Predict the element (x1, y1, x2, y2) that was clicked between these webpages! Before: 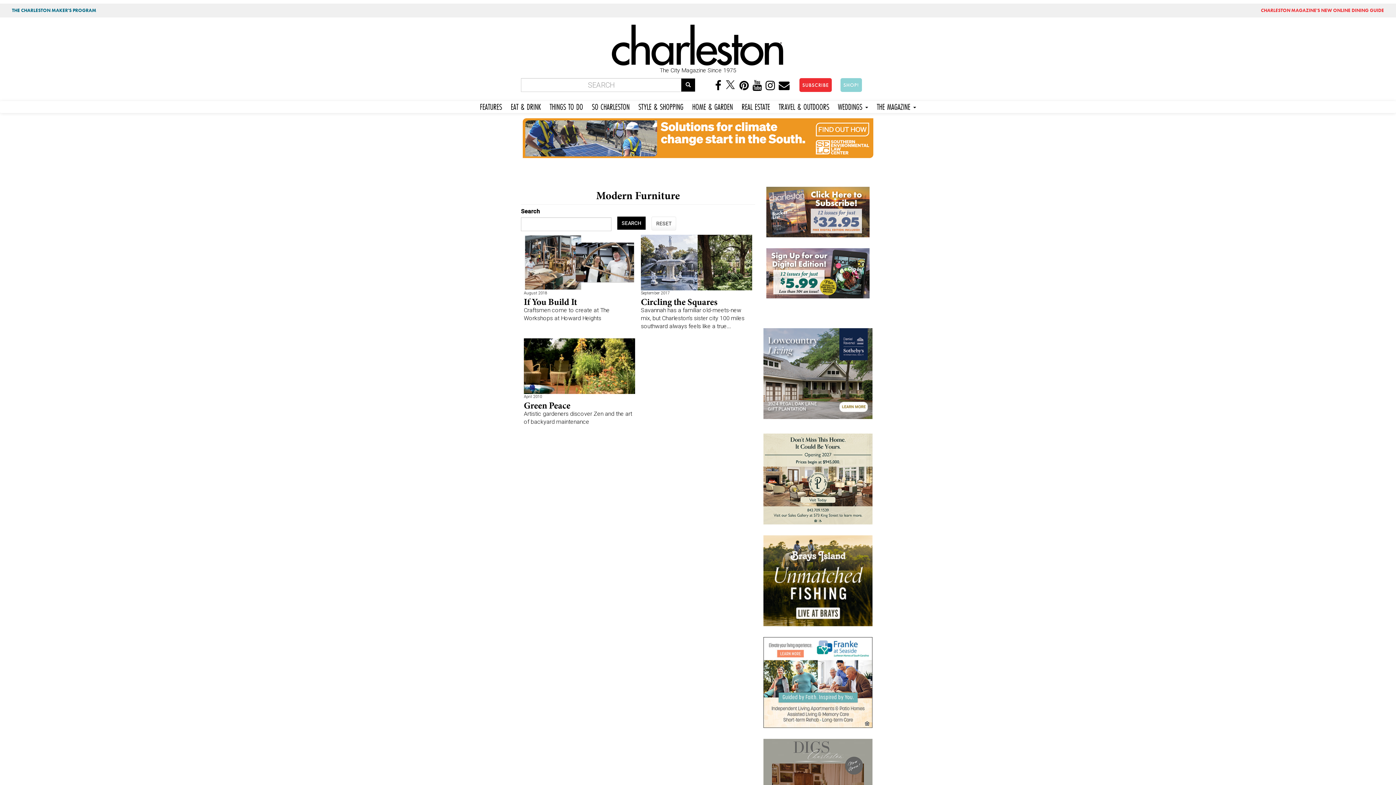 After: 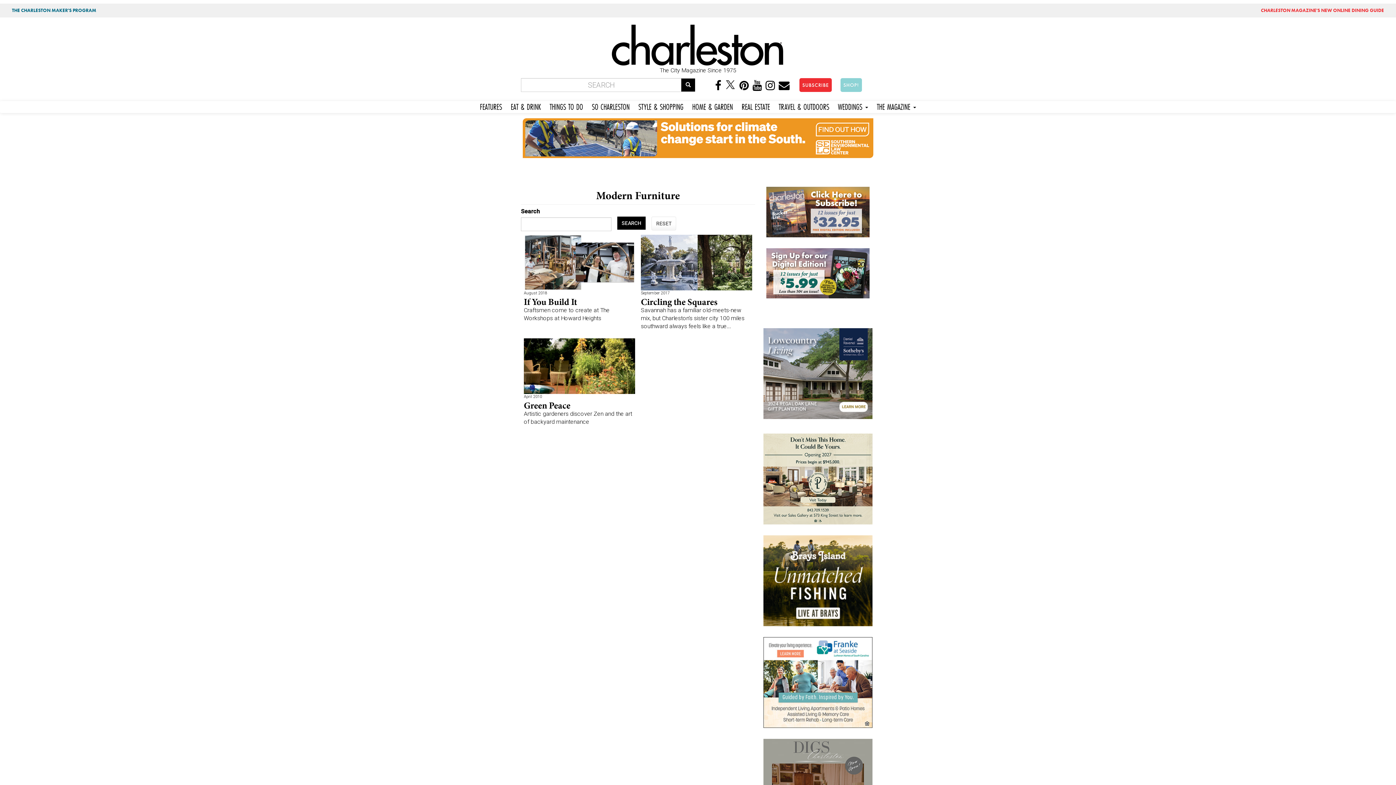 Action: bbox: (766, 269, 869, 276)